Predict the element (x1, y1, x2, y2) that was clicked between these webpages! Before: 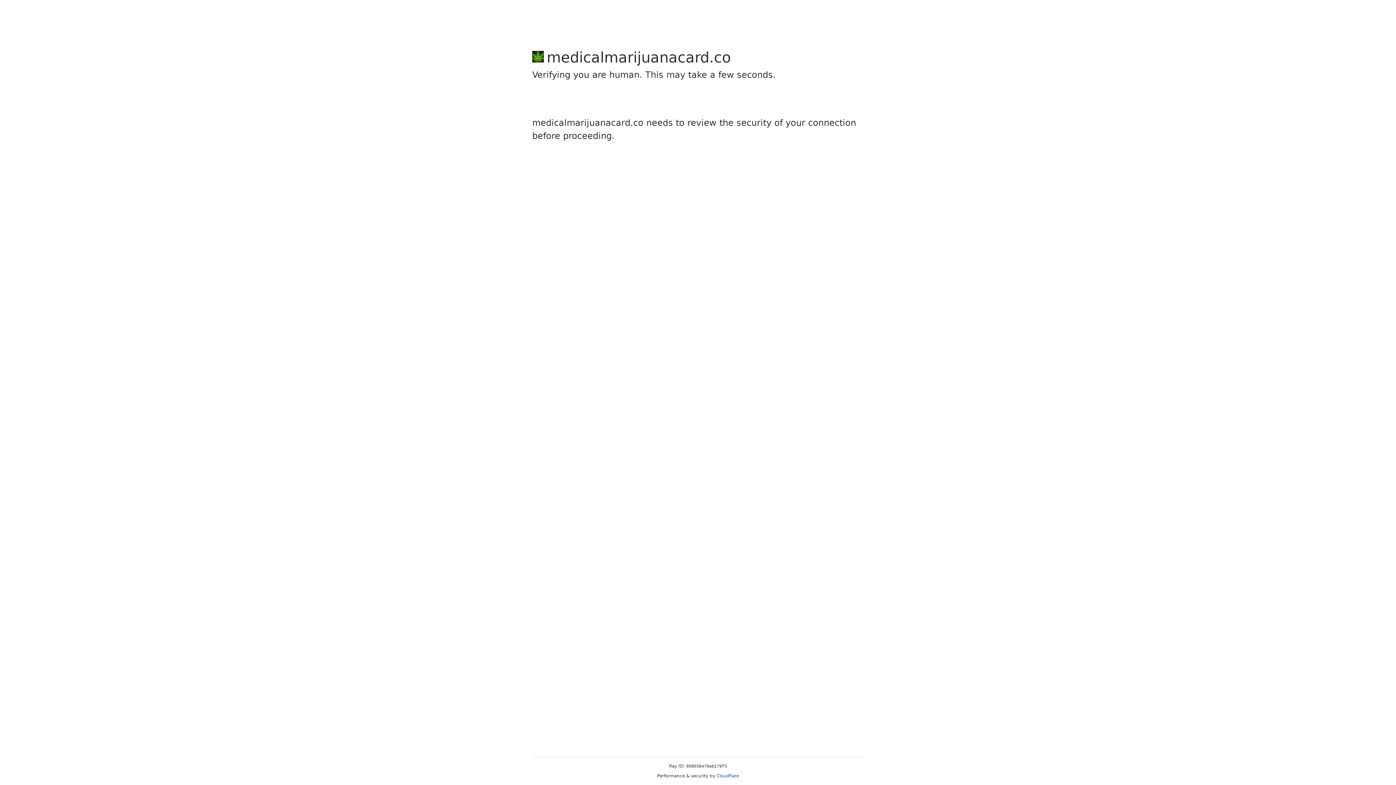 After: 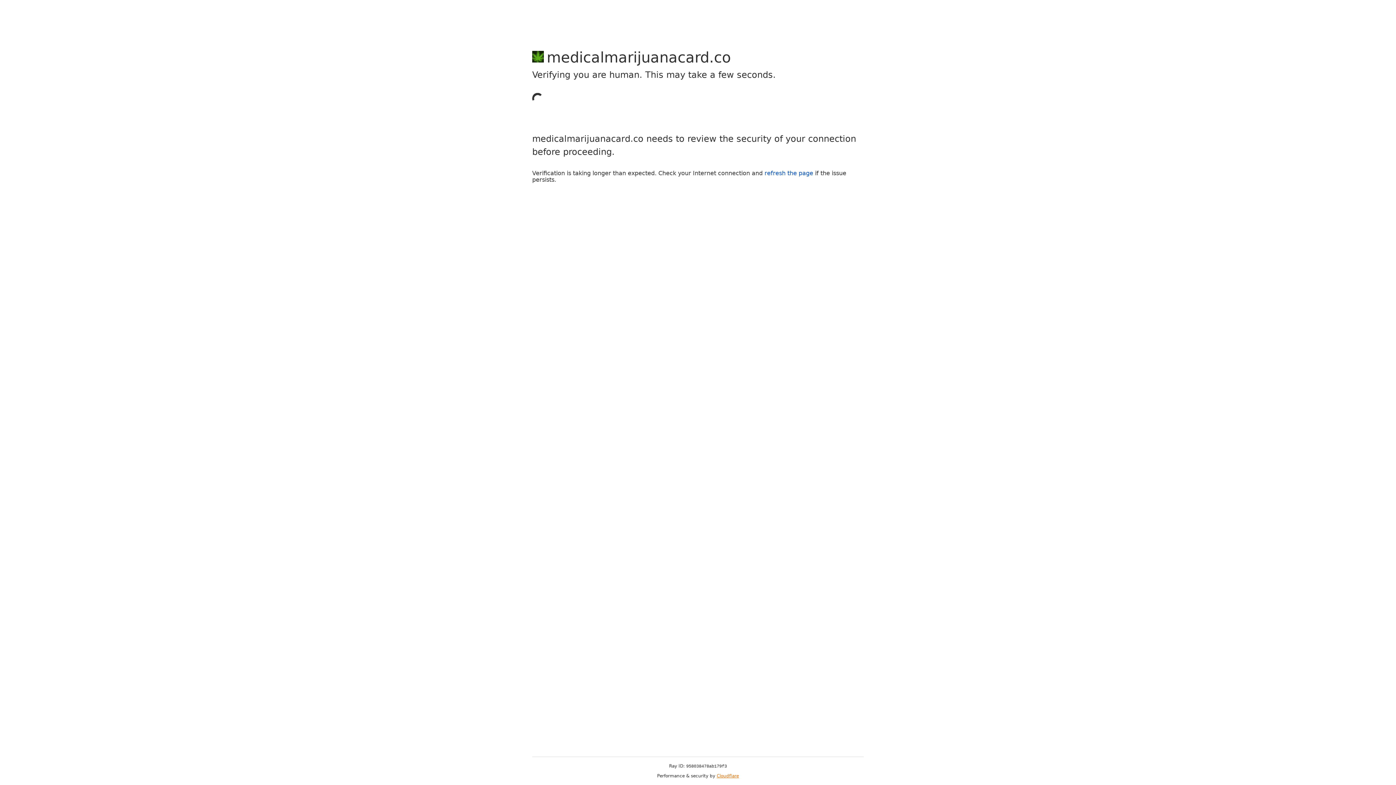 Action: label: Cloudflare bbox: (716, 773, 739, 778)